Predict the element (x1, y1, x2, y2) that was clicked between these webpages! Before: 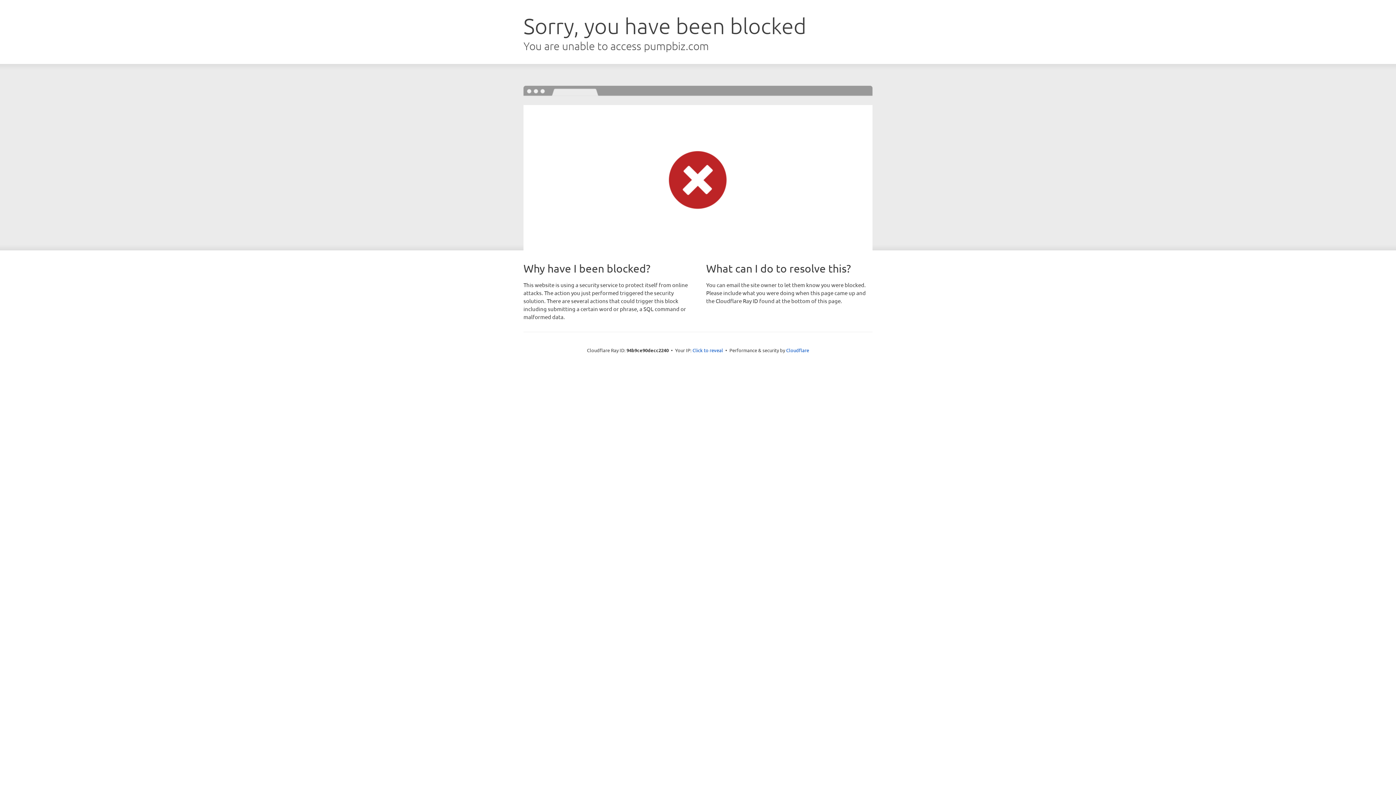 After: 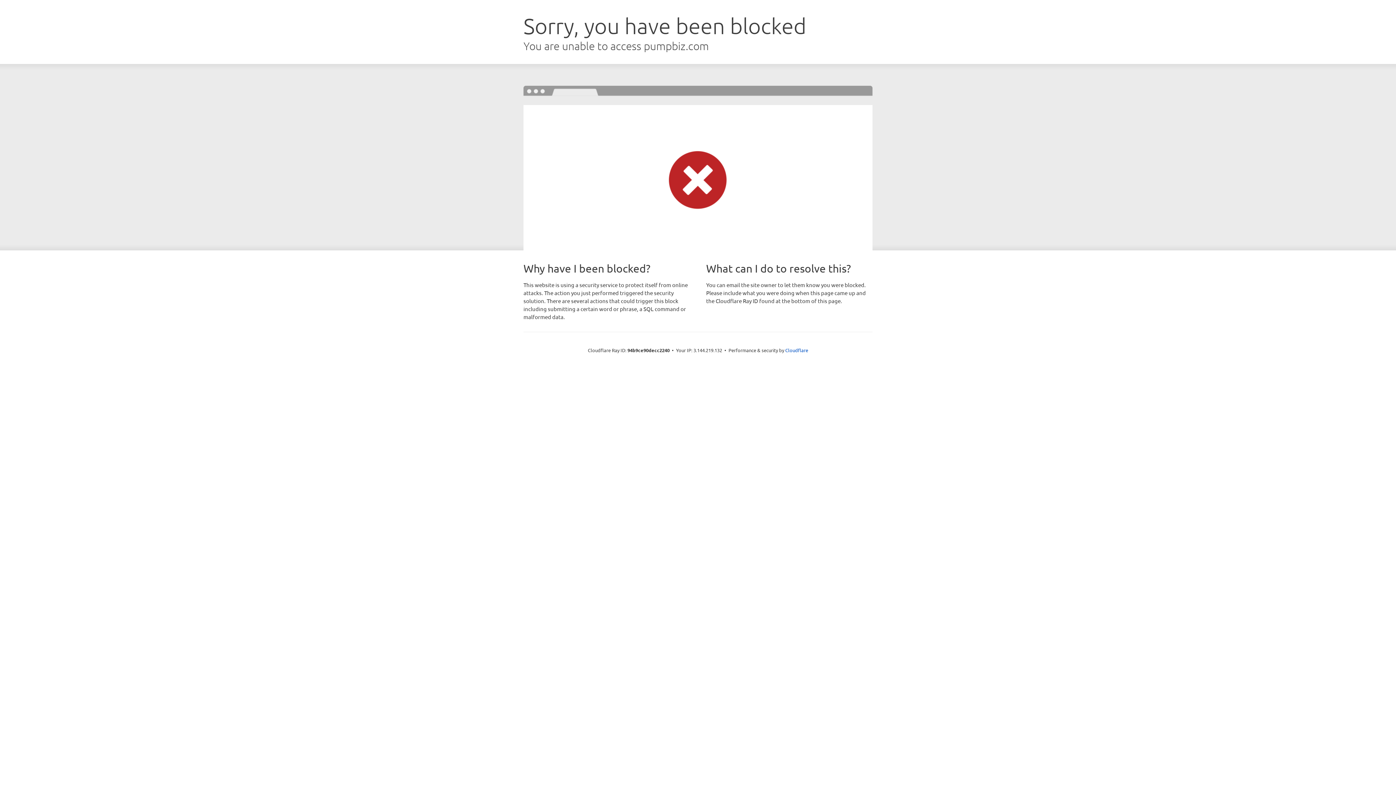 Action: bbox: (692, 346, 723, 353) label: Click to reveal